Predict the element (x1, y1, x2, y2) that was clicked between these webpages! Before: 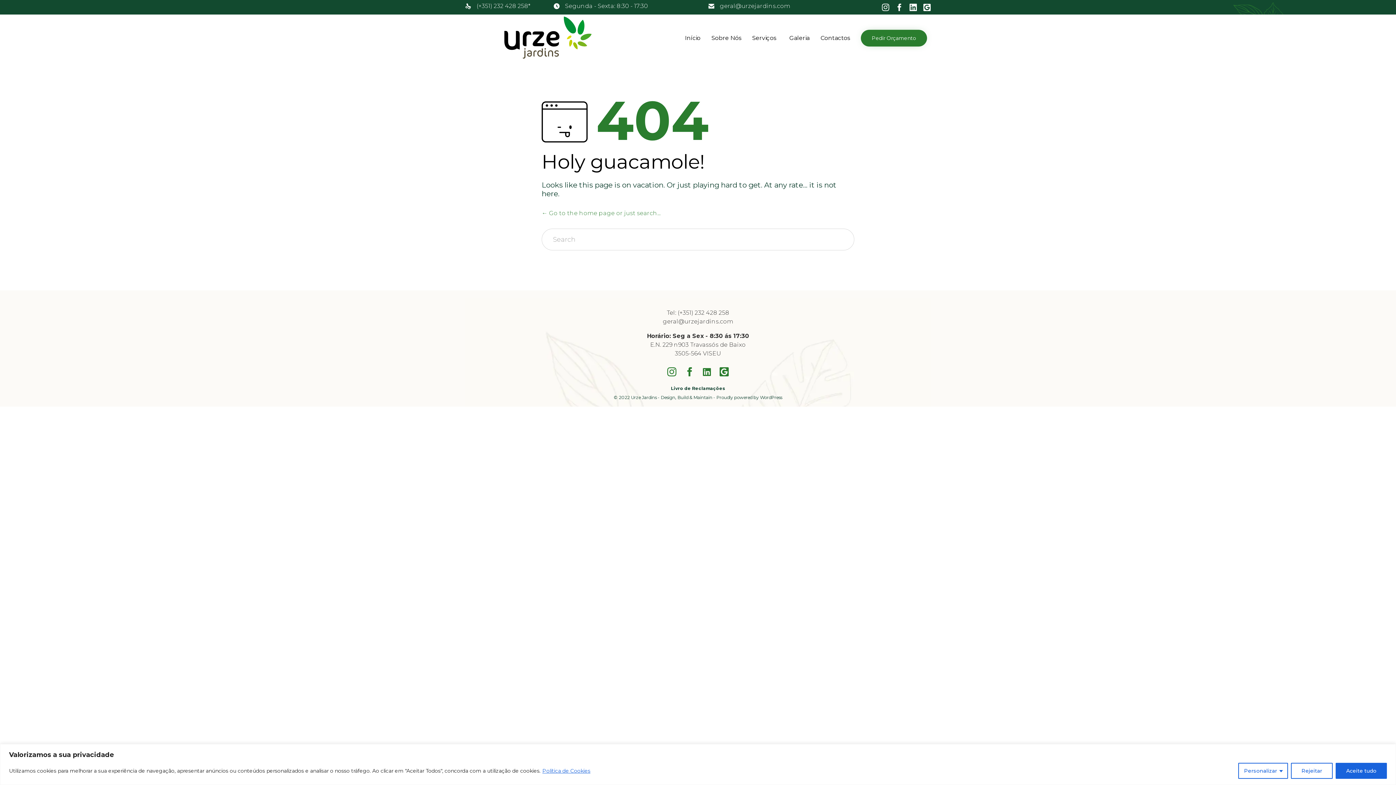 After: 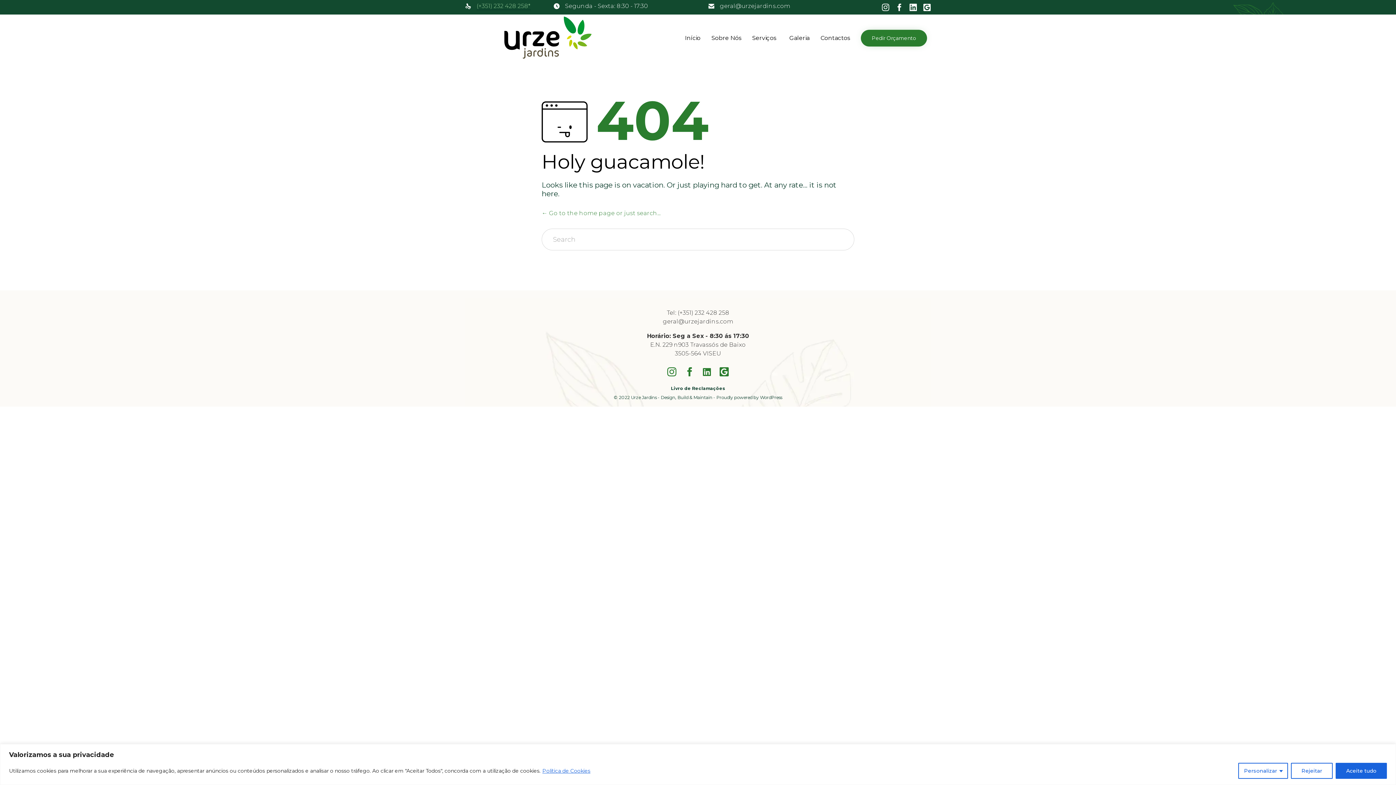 Action: label: (+351) 232 428 258* bbox: (476, 2, 530, 10)